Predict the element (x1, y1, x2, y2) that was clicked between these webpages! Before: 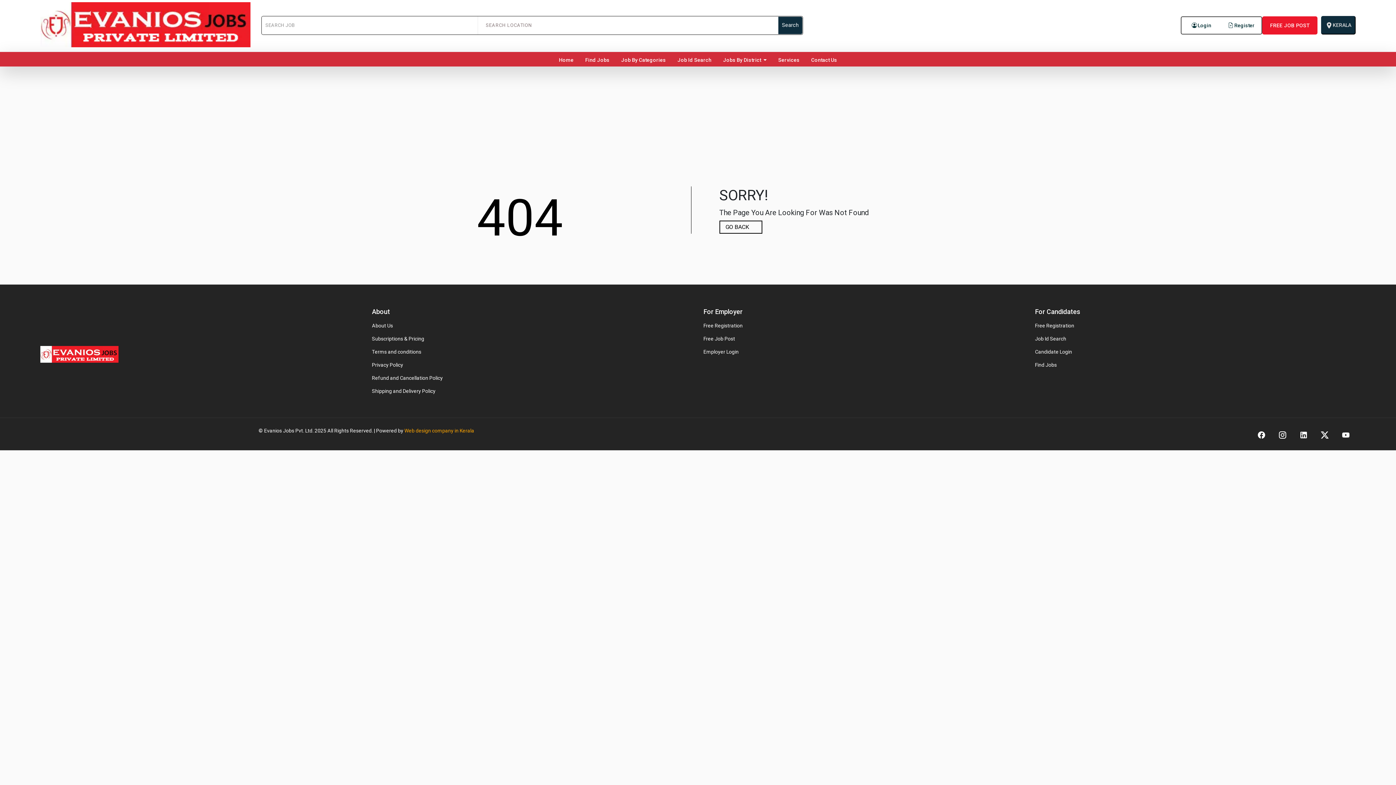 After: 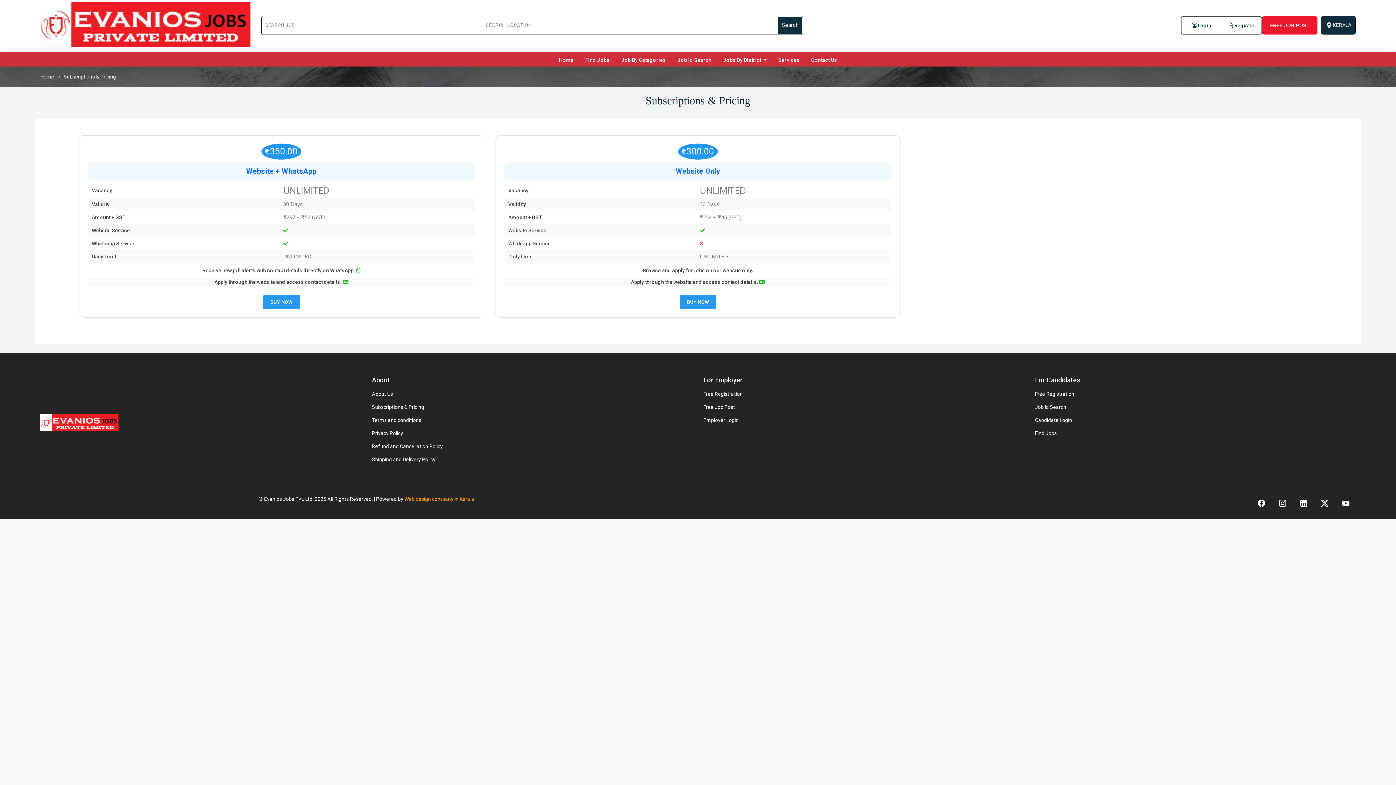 Action: label: Subscriptions & Pricing bbox: (372, 334, 692, 343)